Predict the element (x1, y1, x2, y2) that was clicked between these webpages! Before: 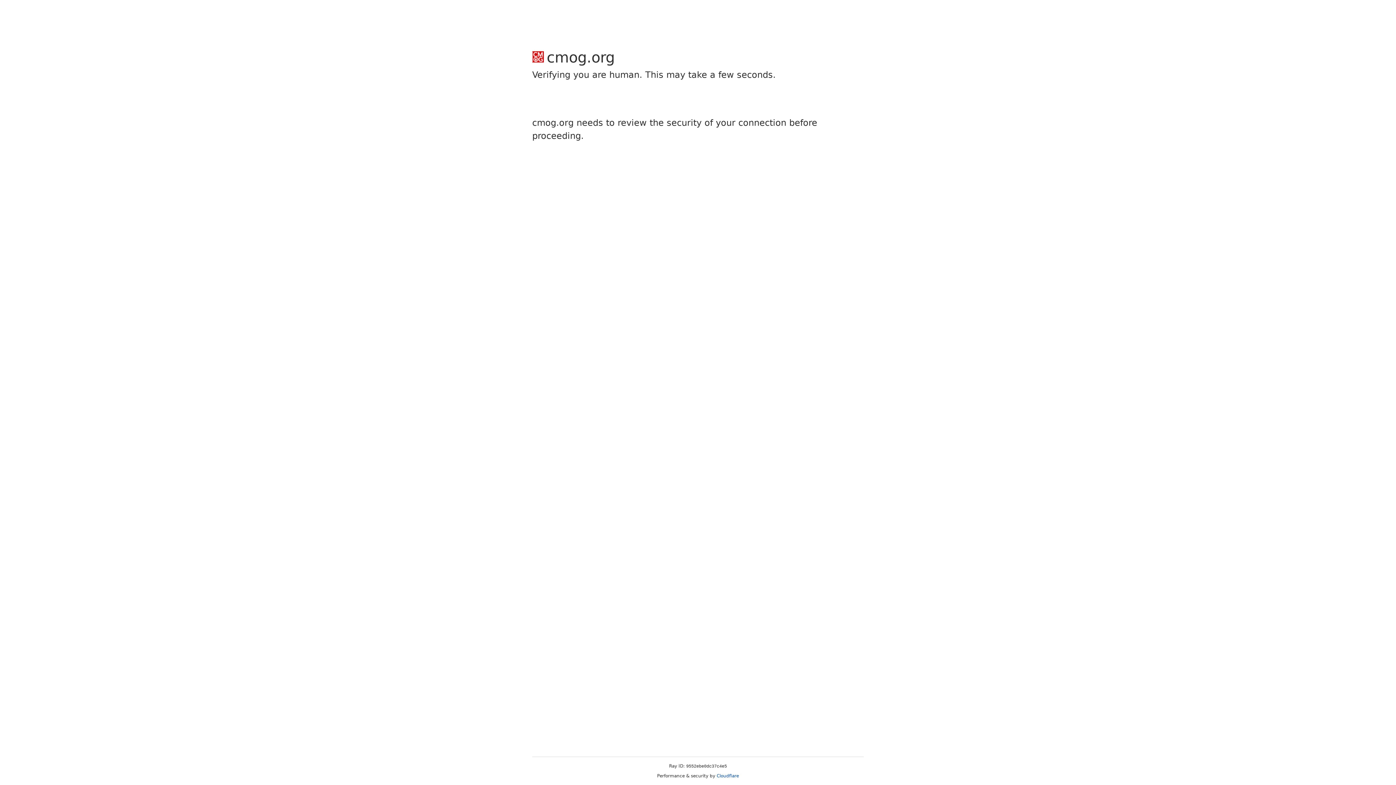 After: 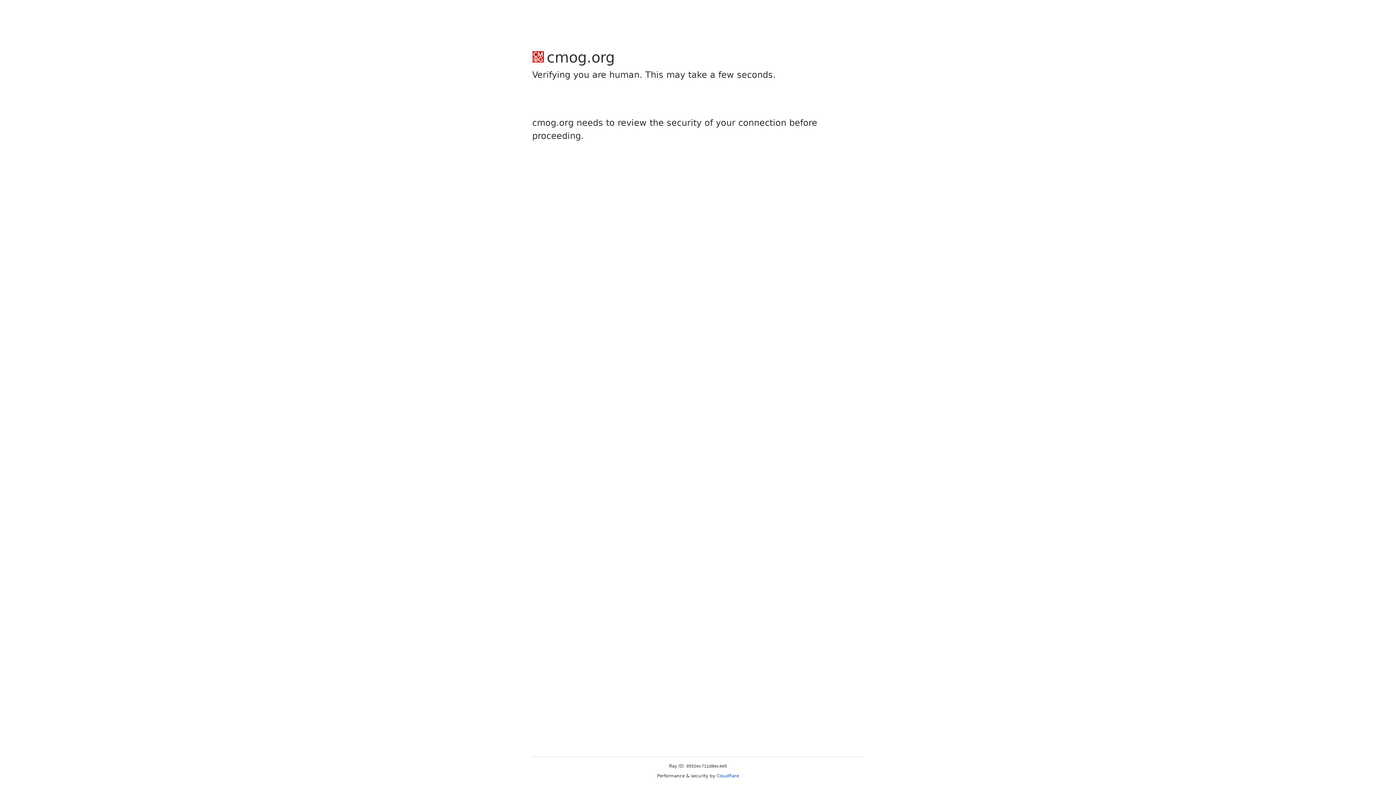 Action: bbox: (716, 773, 739, 778) label: Cloudflare